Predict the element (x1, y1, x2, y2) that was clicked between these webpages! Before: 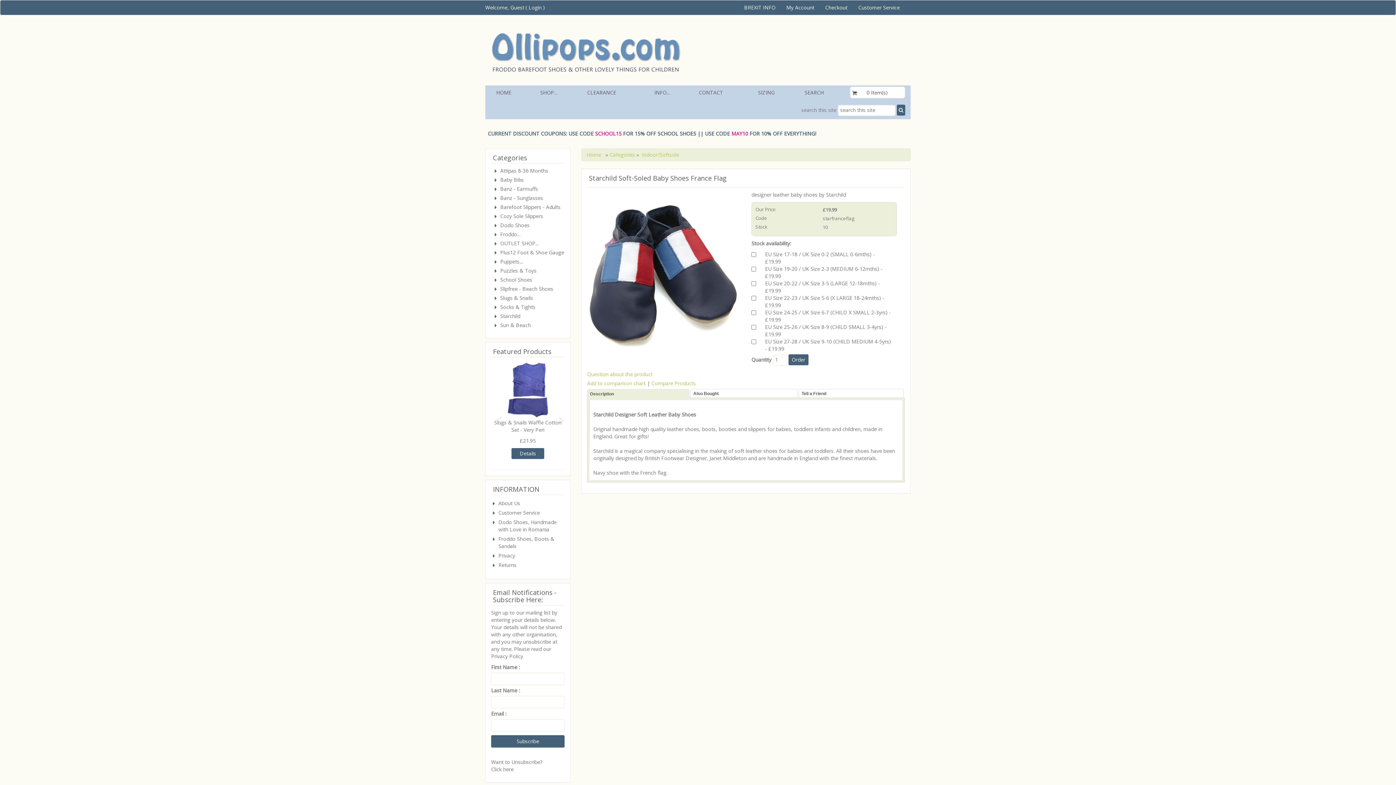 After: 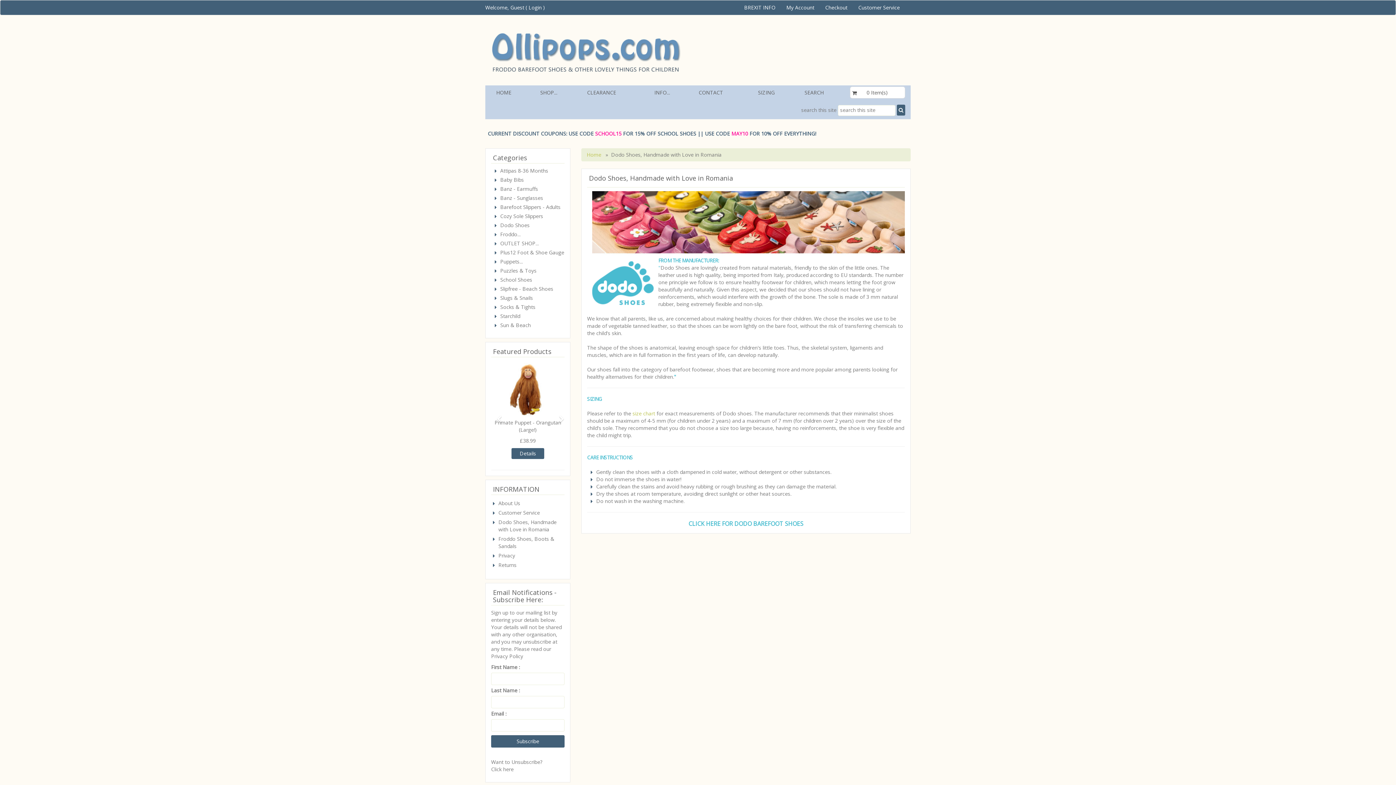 Action: label: Dodo Shoes, Handmade with Love in Romania bbox: (498, 517, 564, 534)